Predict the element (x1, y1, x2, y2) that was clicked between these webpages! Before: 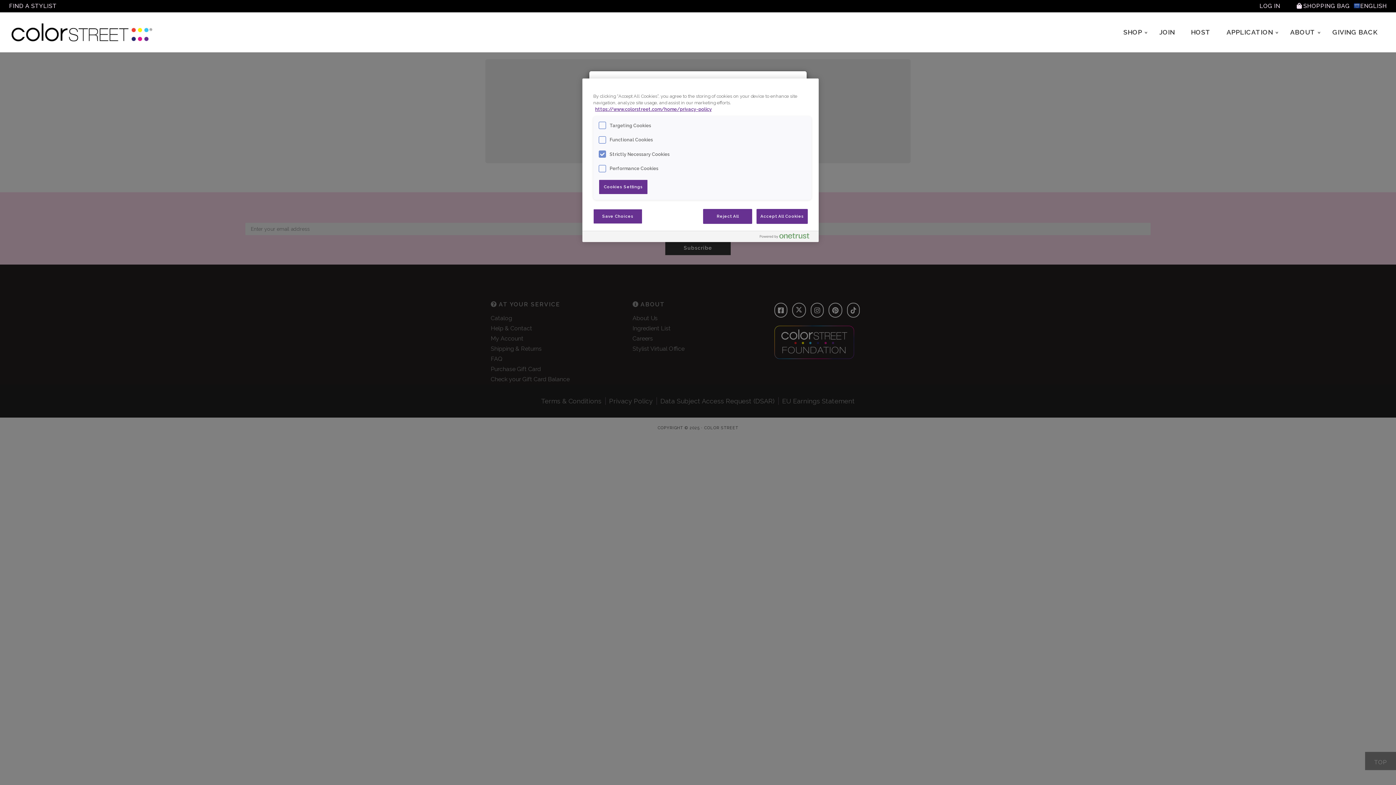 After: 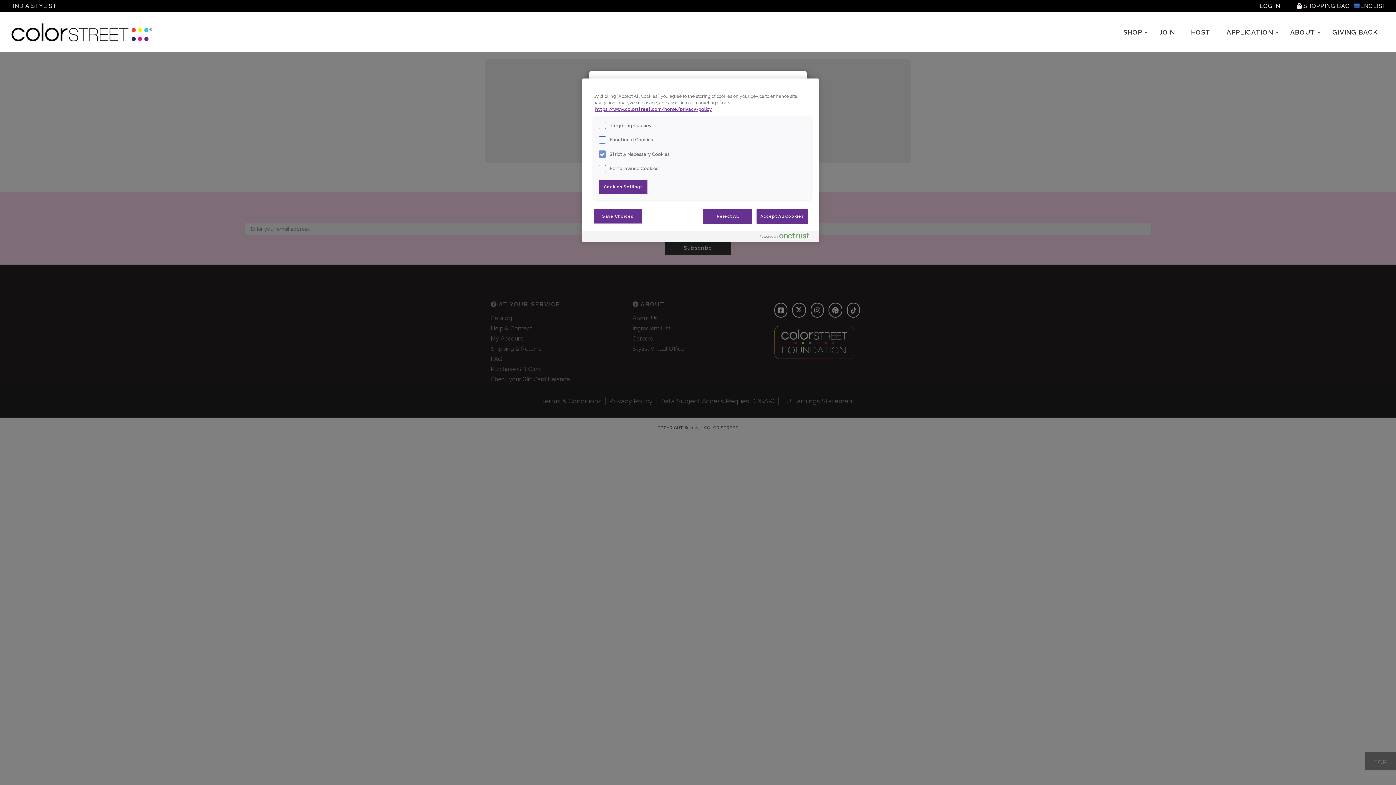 Action: bbox: (760, 232, 815, 242) label: Powered by OneTrust Opens in a new Tab